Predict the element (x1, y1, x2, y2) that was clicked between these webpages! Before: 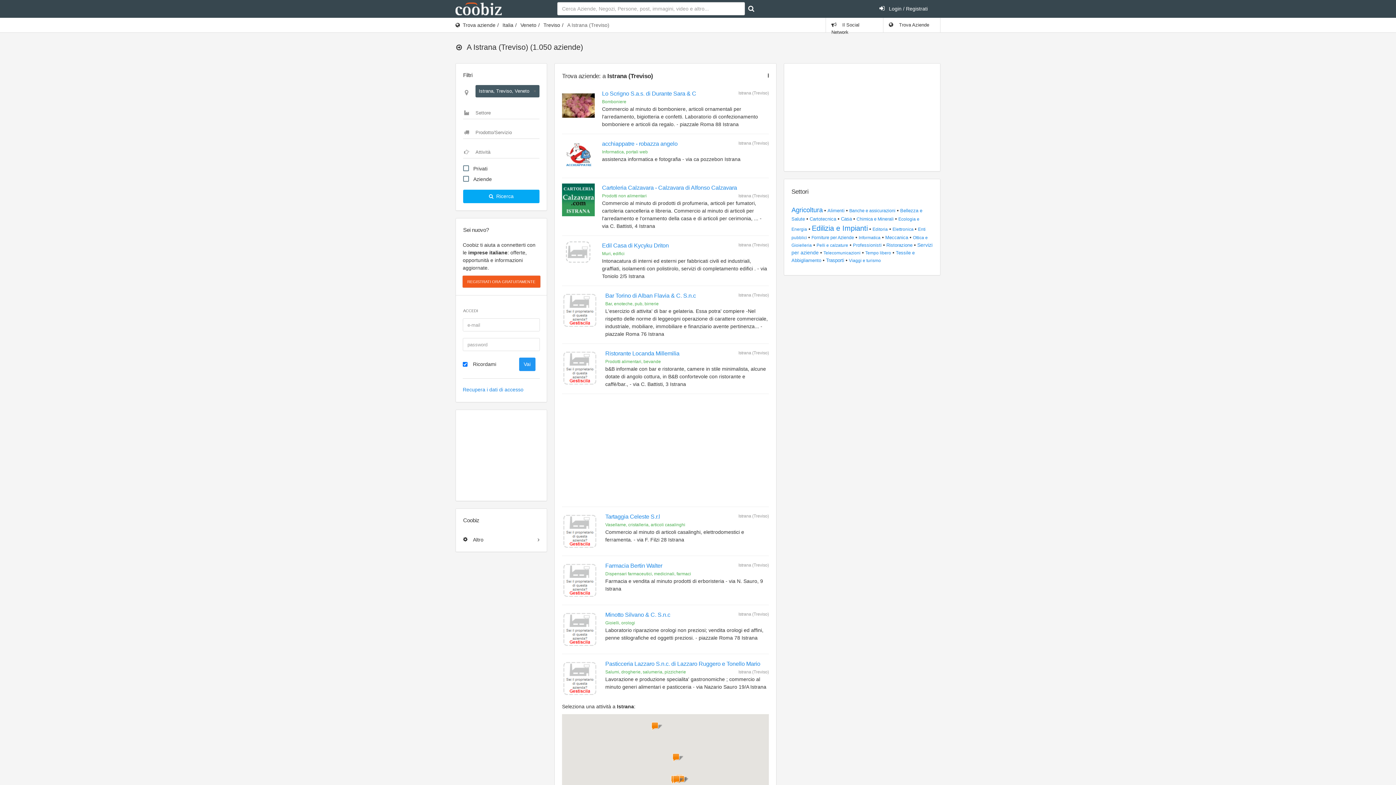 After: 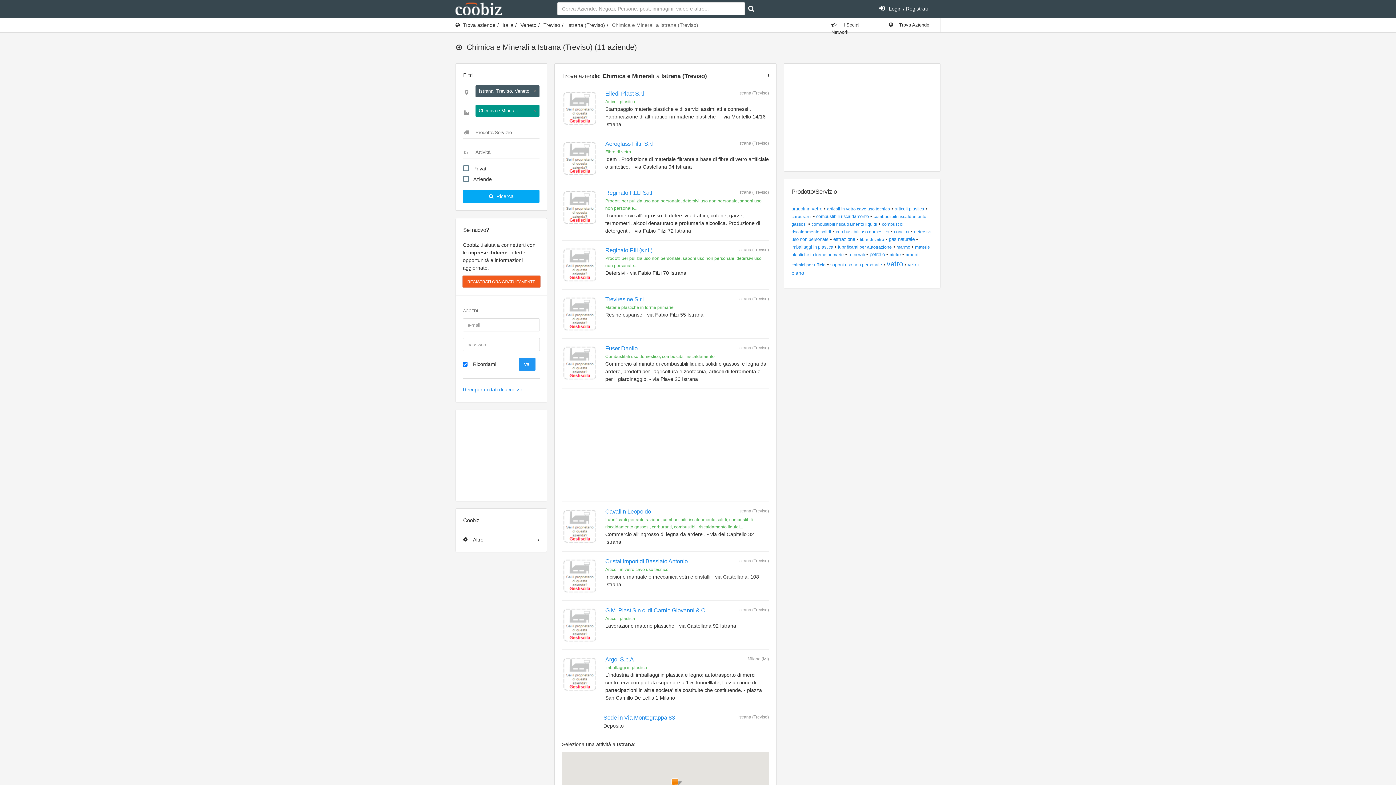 Action: label: Chimica e Minerali bbox: (856, 216, 893, 221)